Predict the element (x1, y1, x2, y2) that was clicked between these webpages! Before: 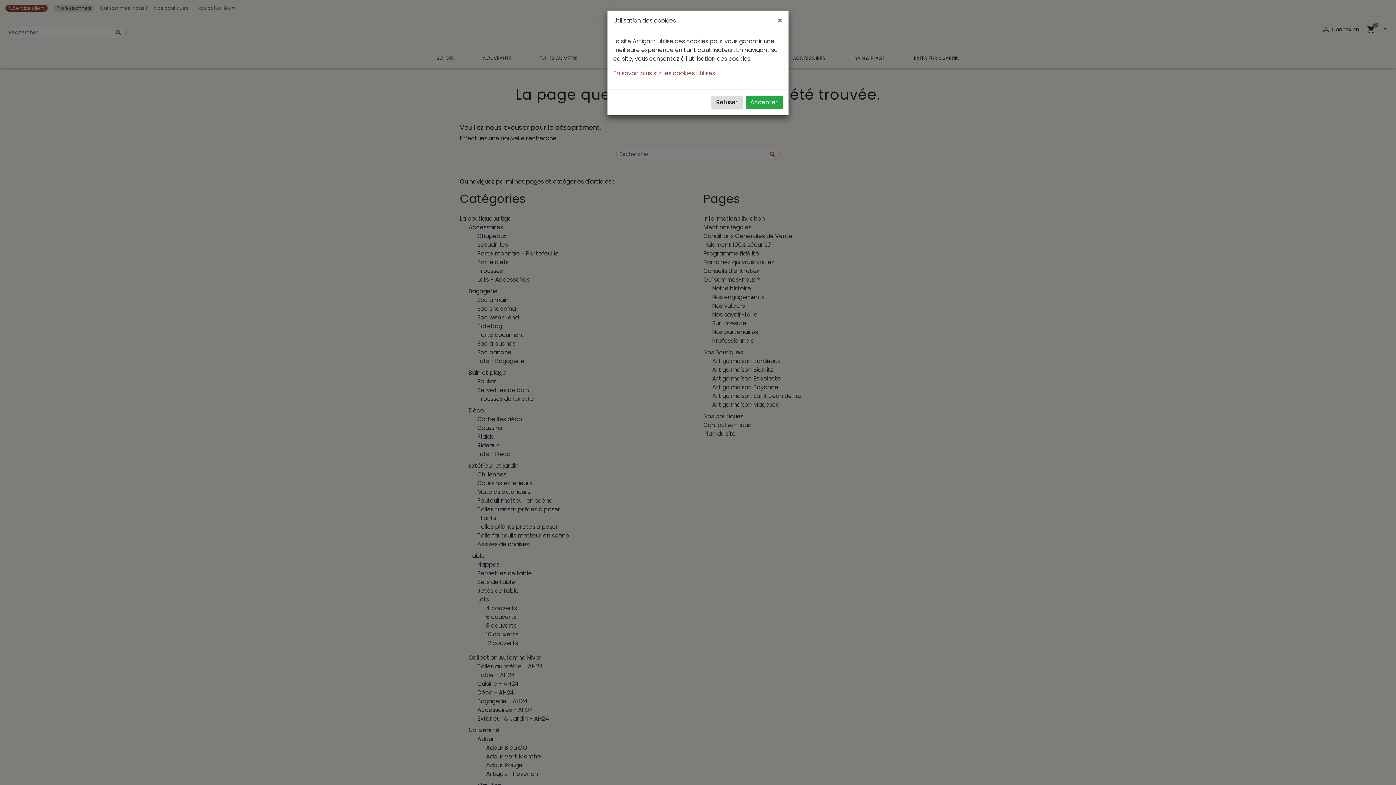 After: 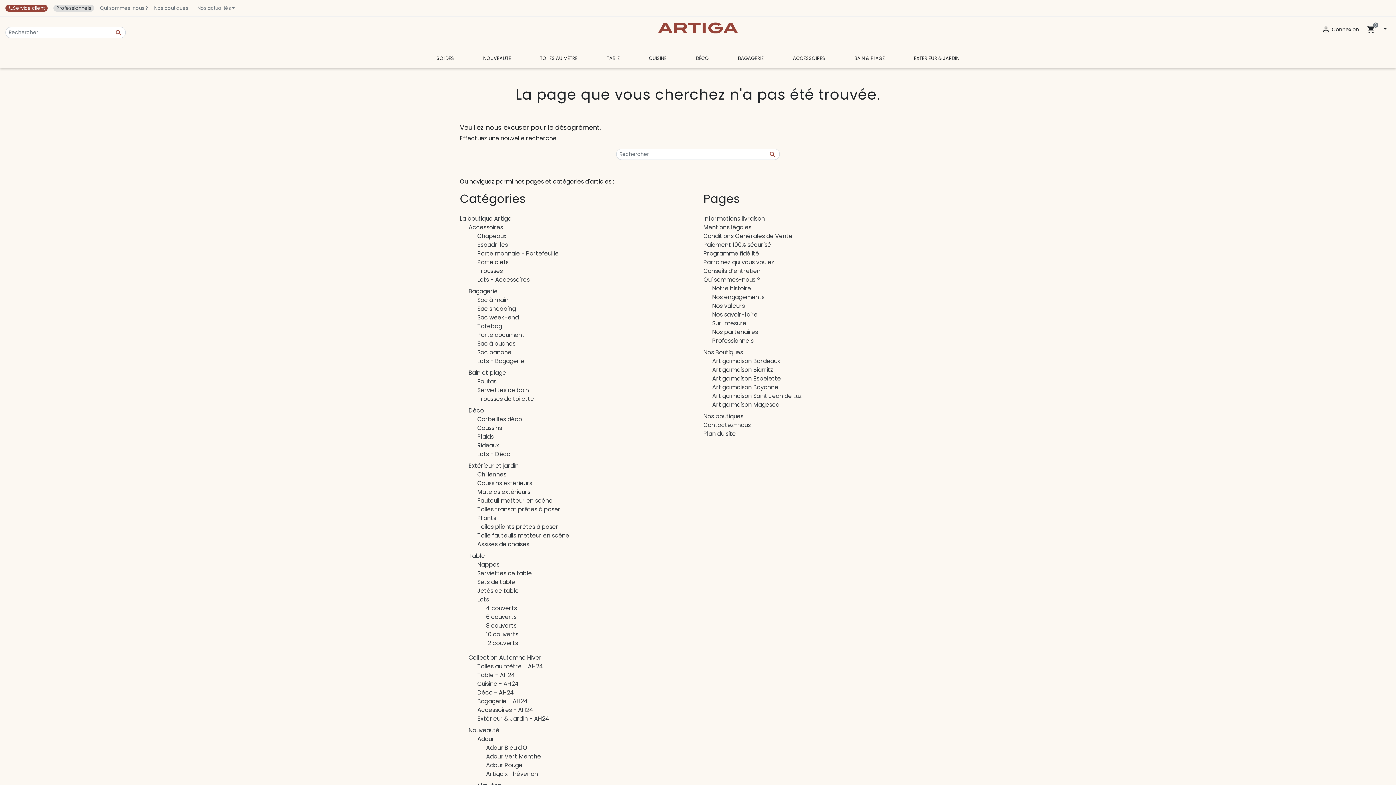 Action: label: Fermer bbox: (771, 10, 788, 30)